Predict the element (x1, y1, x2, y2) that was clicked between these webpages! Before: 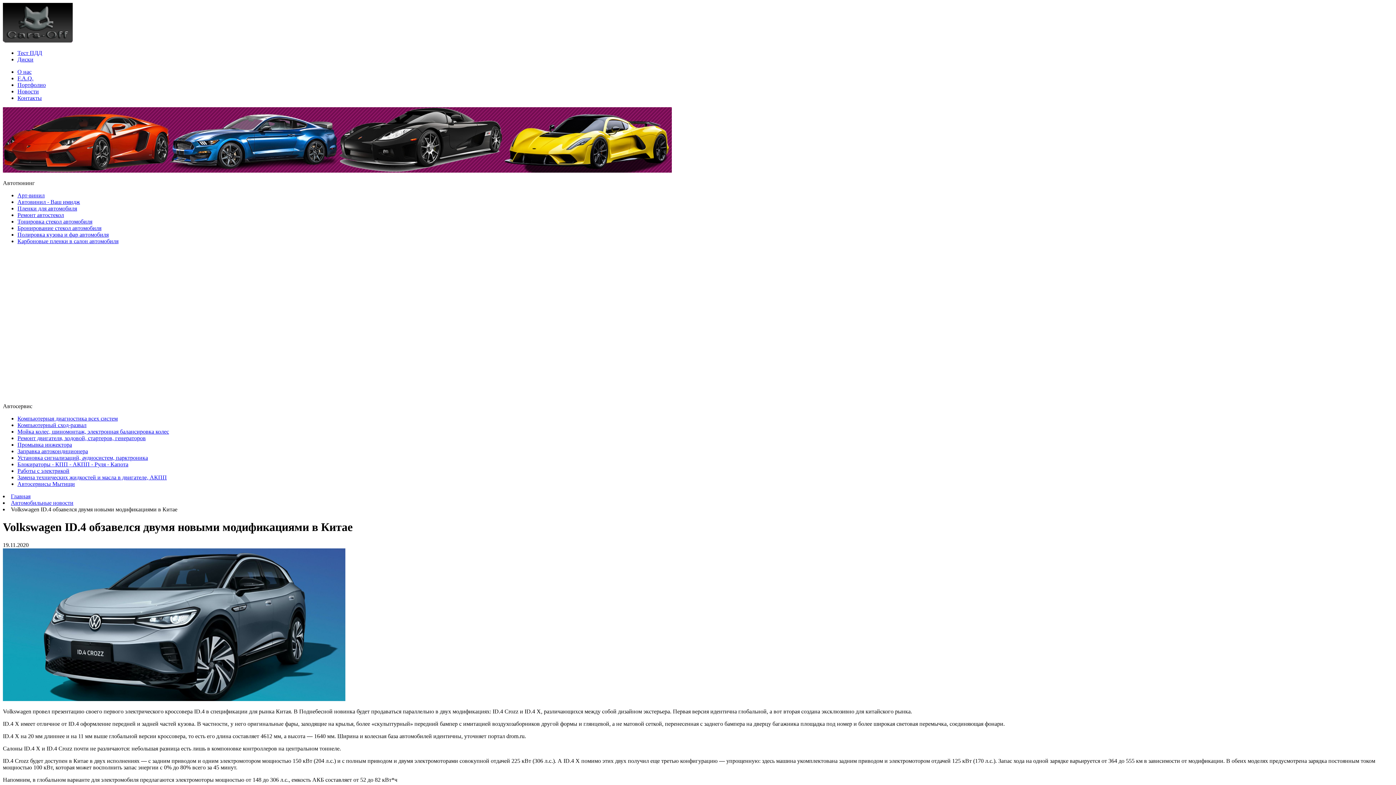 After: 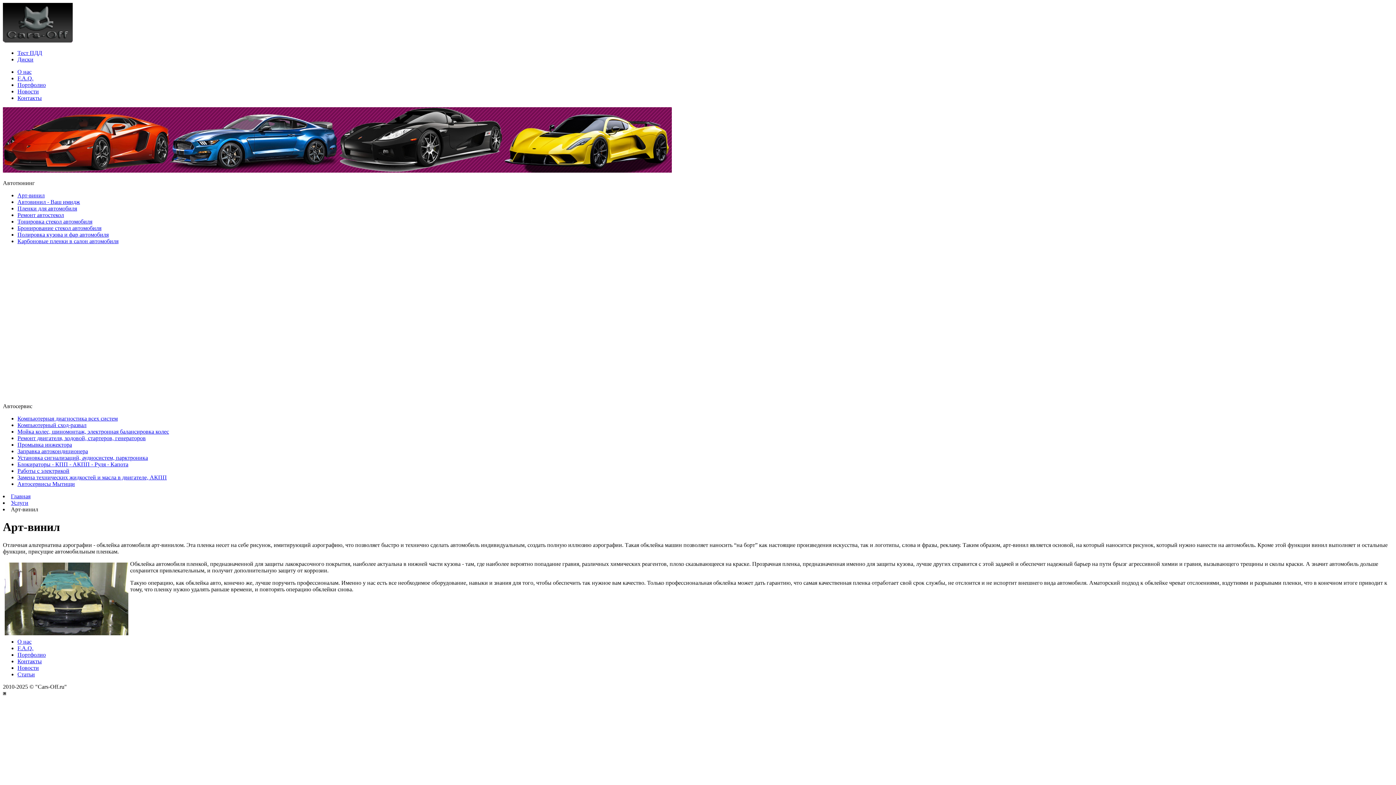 Action: bbox: (17, 192, 44, 198) label: Арт-винил